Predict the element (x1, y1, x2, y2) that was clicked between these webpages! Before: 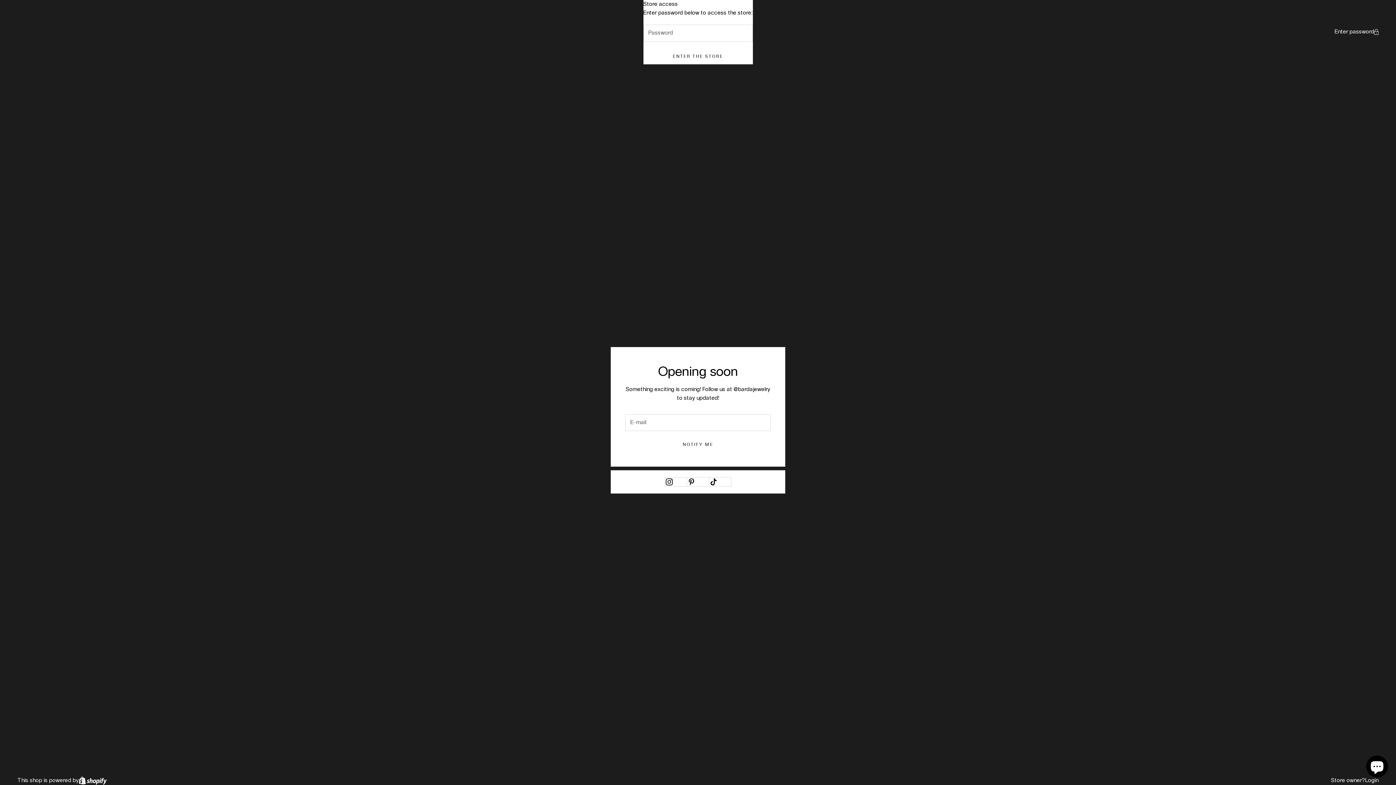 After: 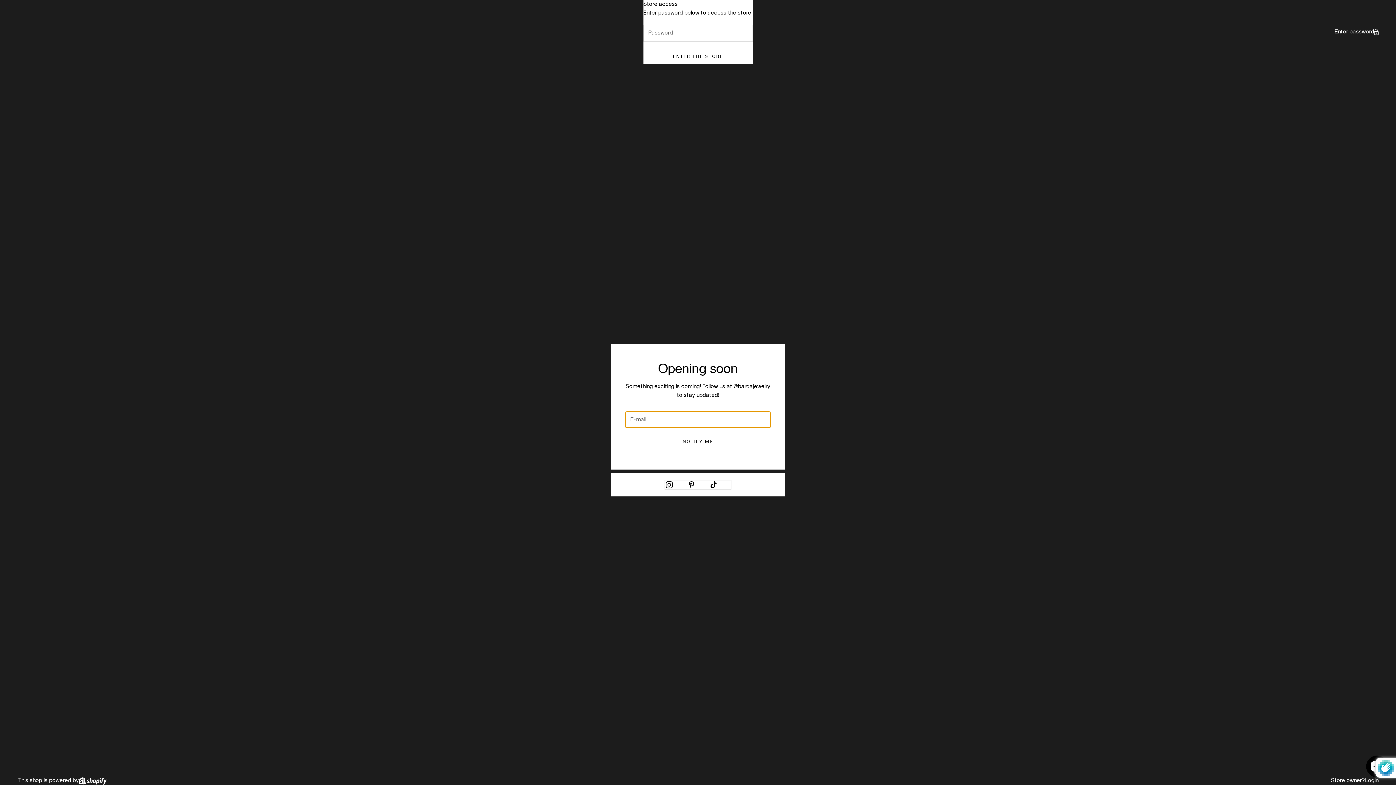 Action: label: NOTIFY ME bbox: (625, 437, 770, 452)